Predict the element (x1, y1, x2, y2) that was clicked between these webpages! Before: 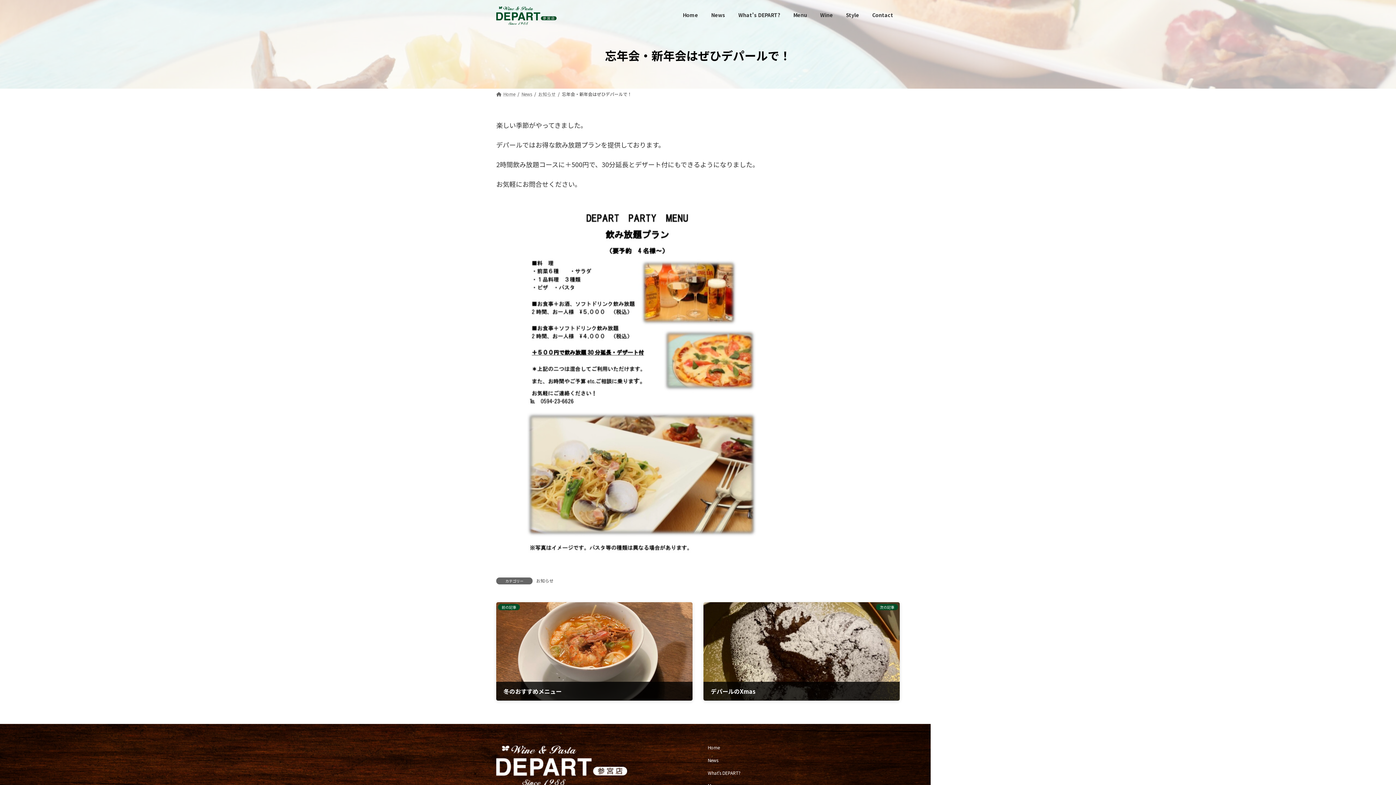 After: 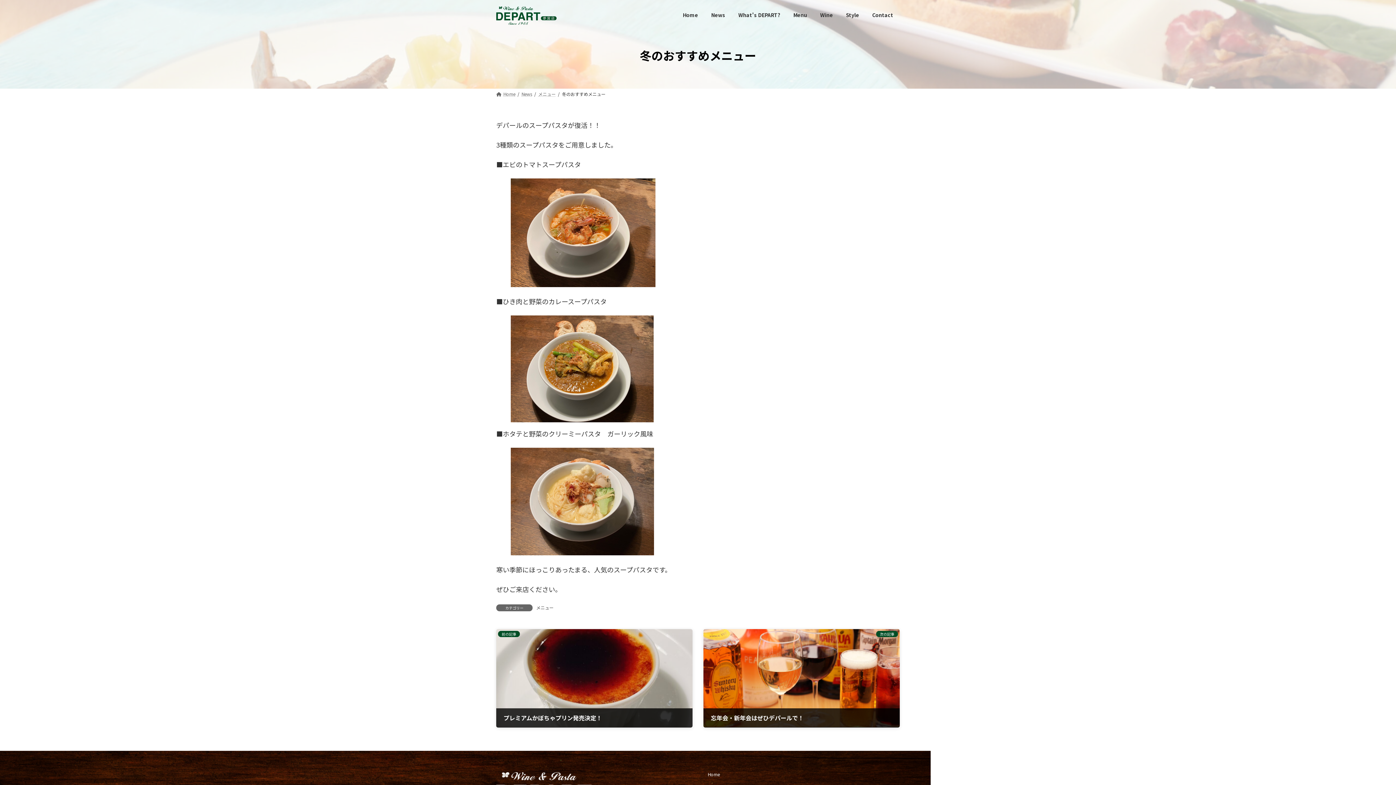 Action: label: 前の記事
冬のおすすめメニュー
2023年11月4日 bbox: (496, 602, 692, 701)